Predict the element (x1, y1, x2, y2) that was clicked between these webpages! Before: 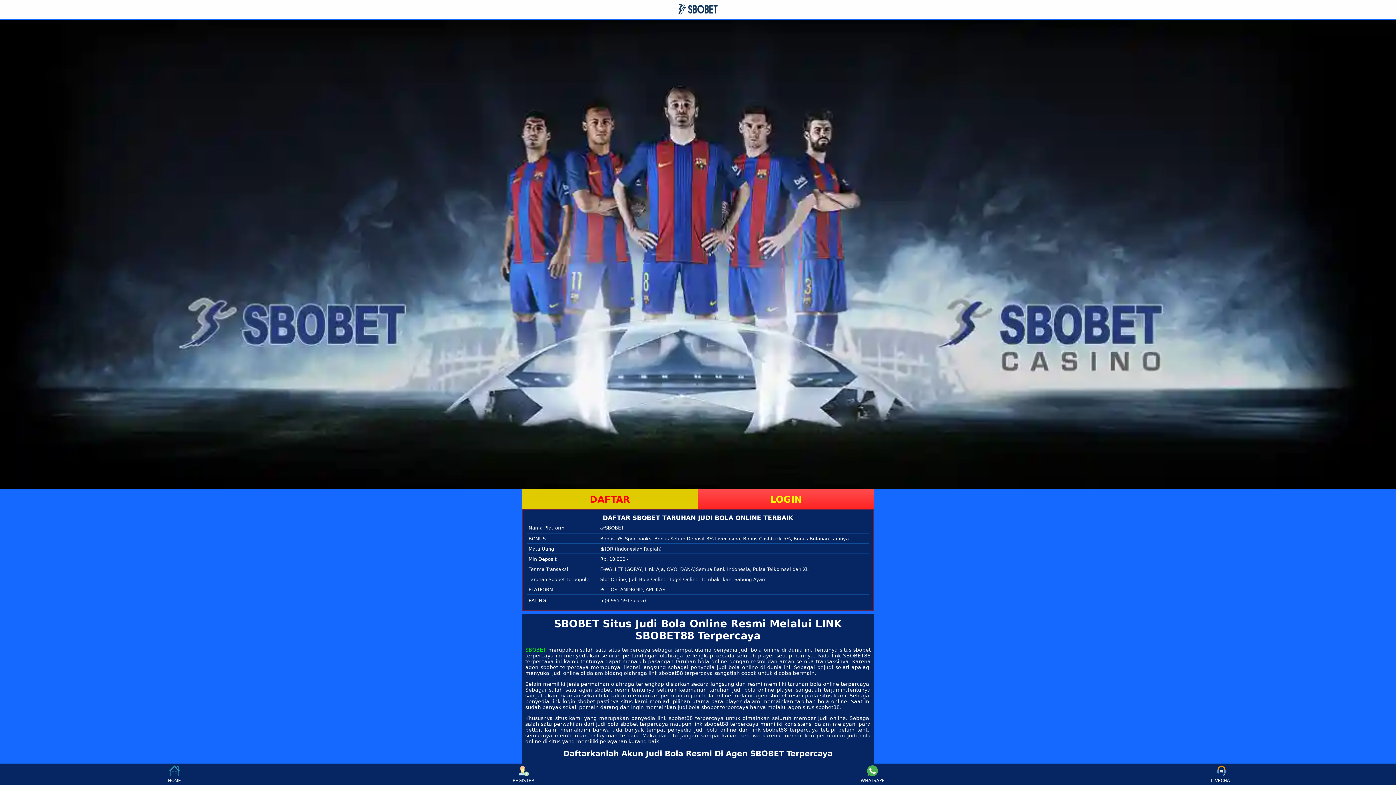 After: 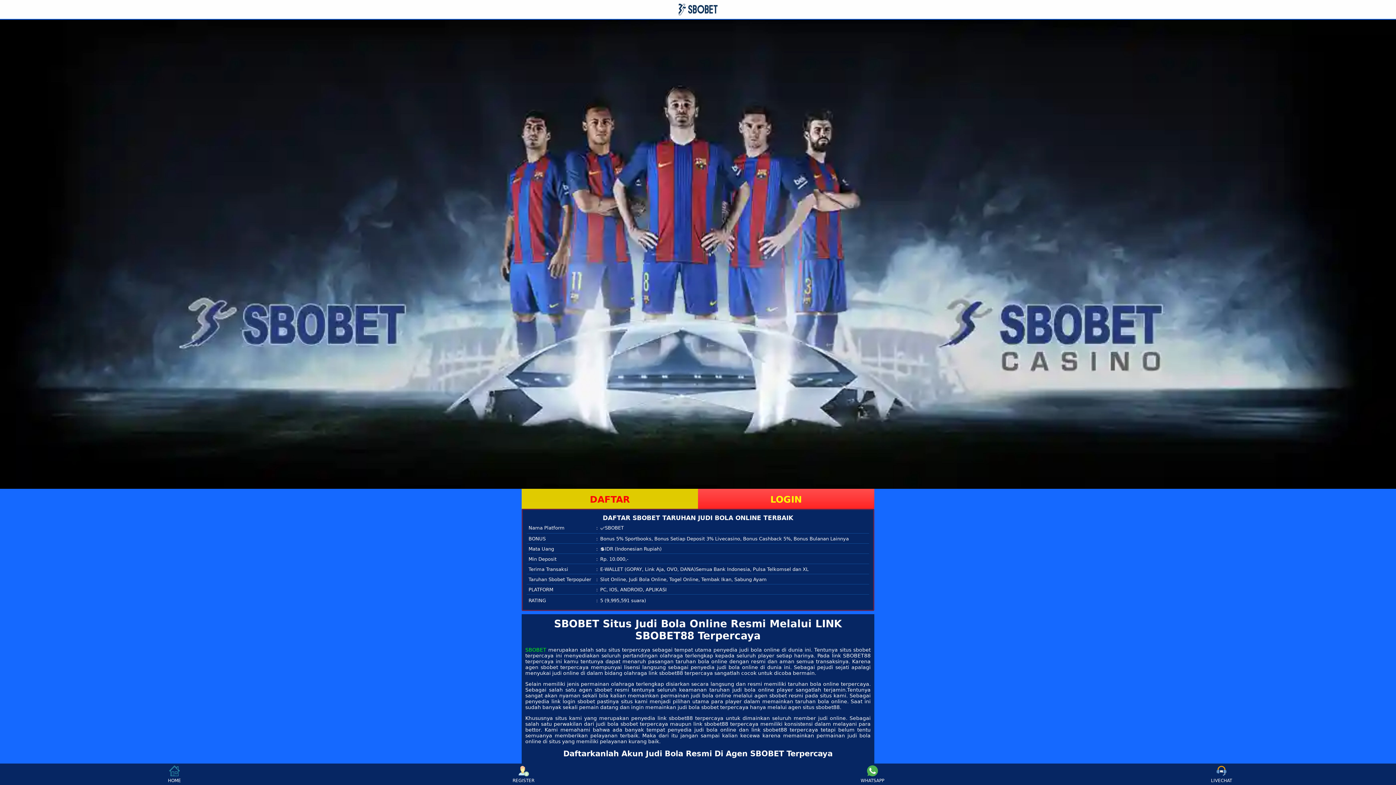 Action: bbox: (678, 3, 717, 15)